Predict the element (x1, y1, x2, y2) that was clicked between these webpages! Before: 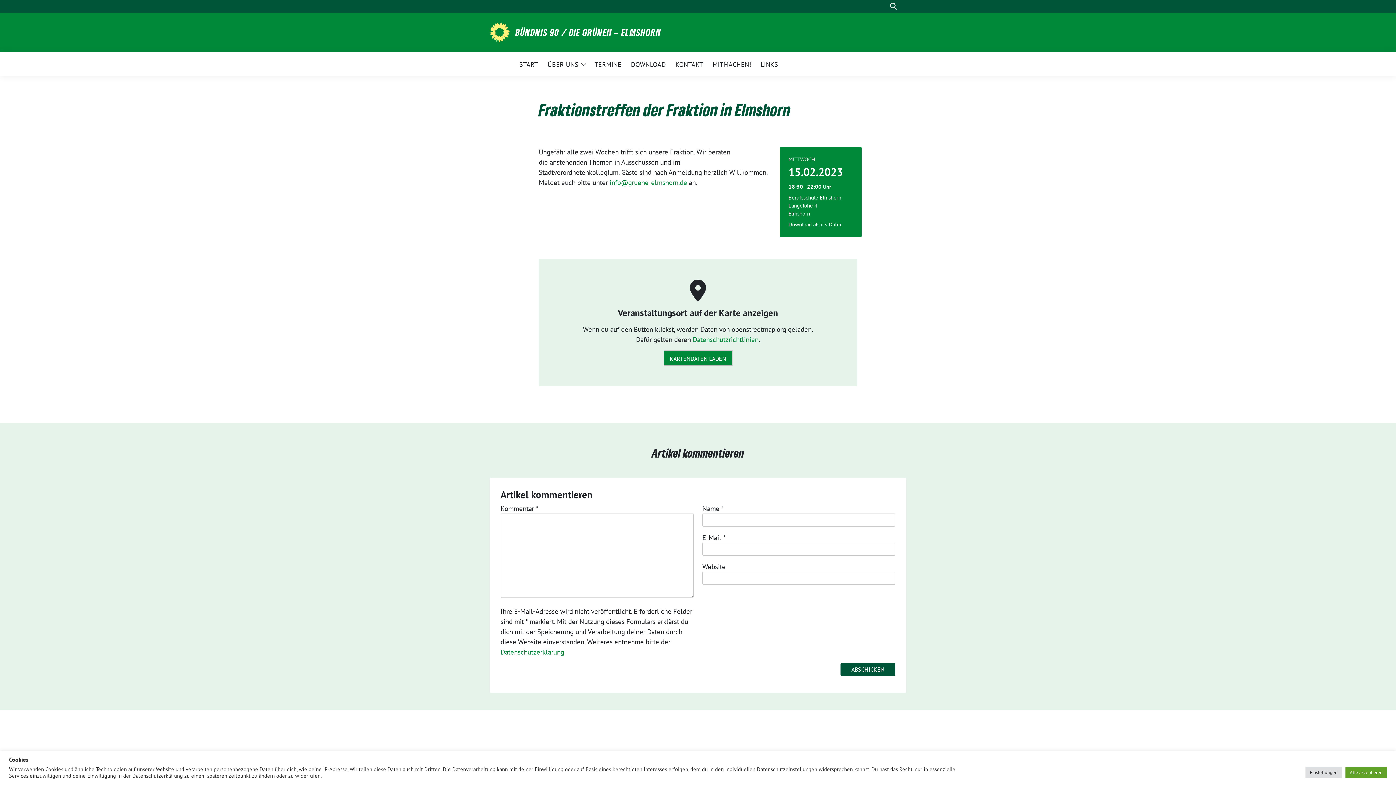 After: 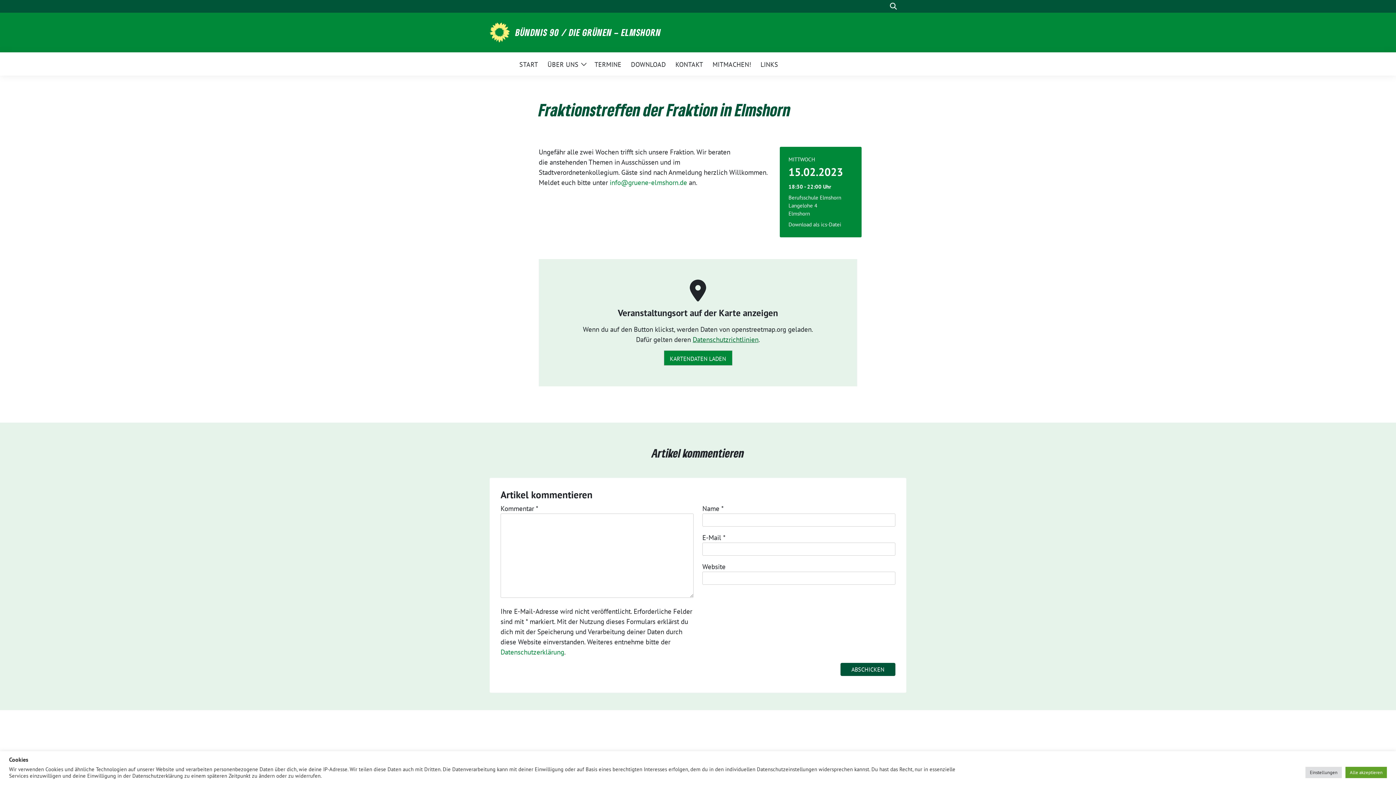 Action: bbox: (692, 335, 758, 343) label: Datenschutzrichtlinien